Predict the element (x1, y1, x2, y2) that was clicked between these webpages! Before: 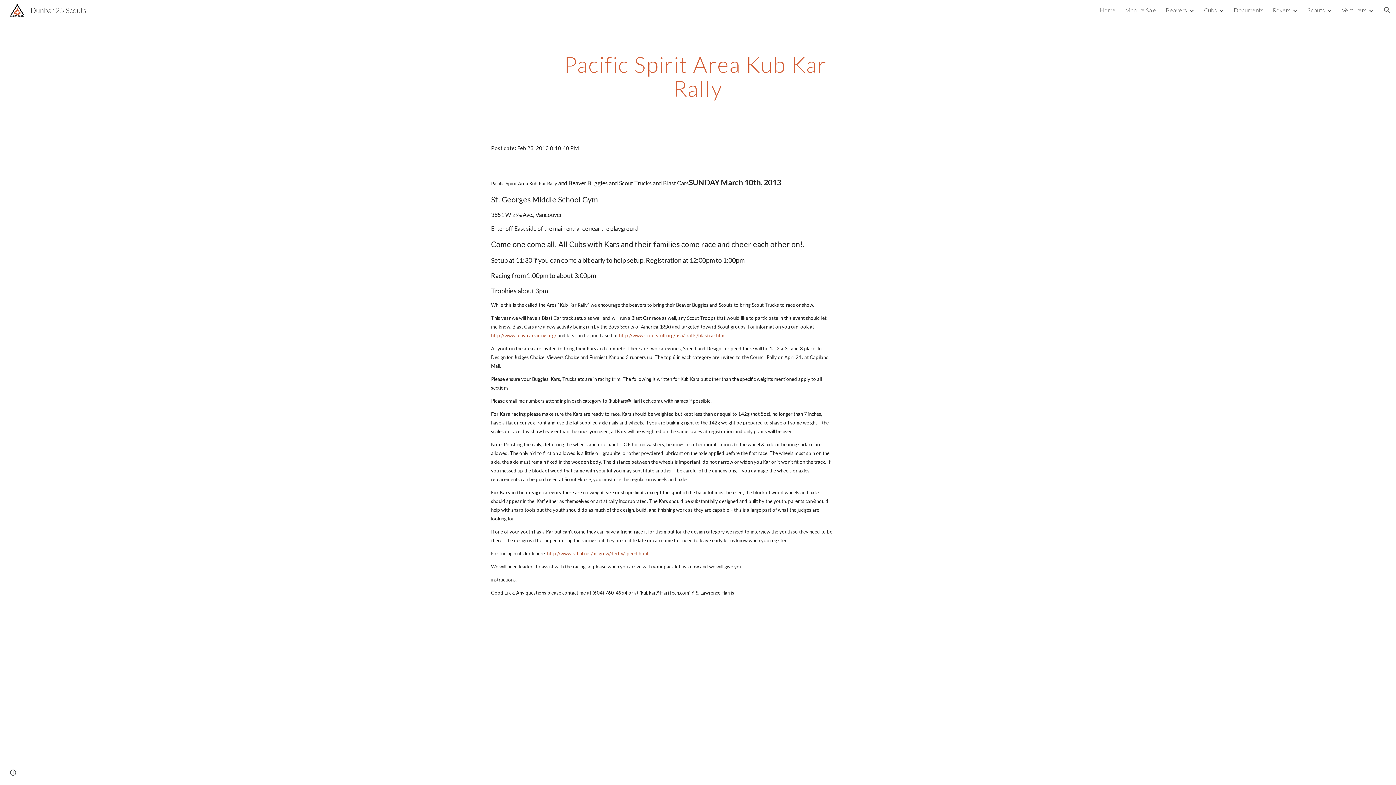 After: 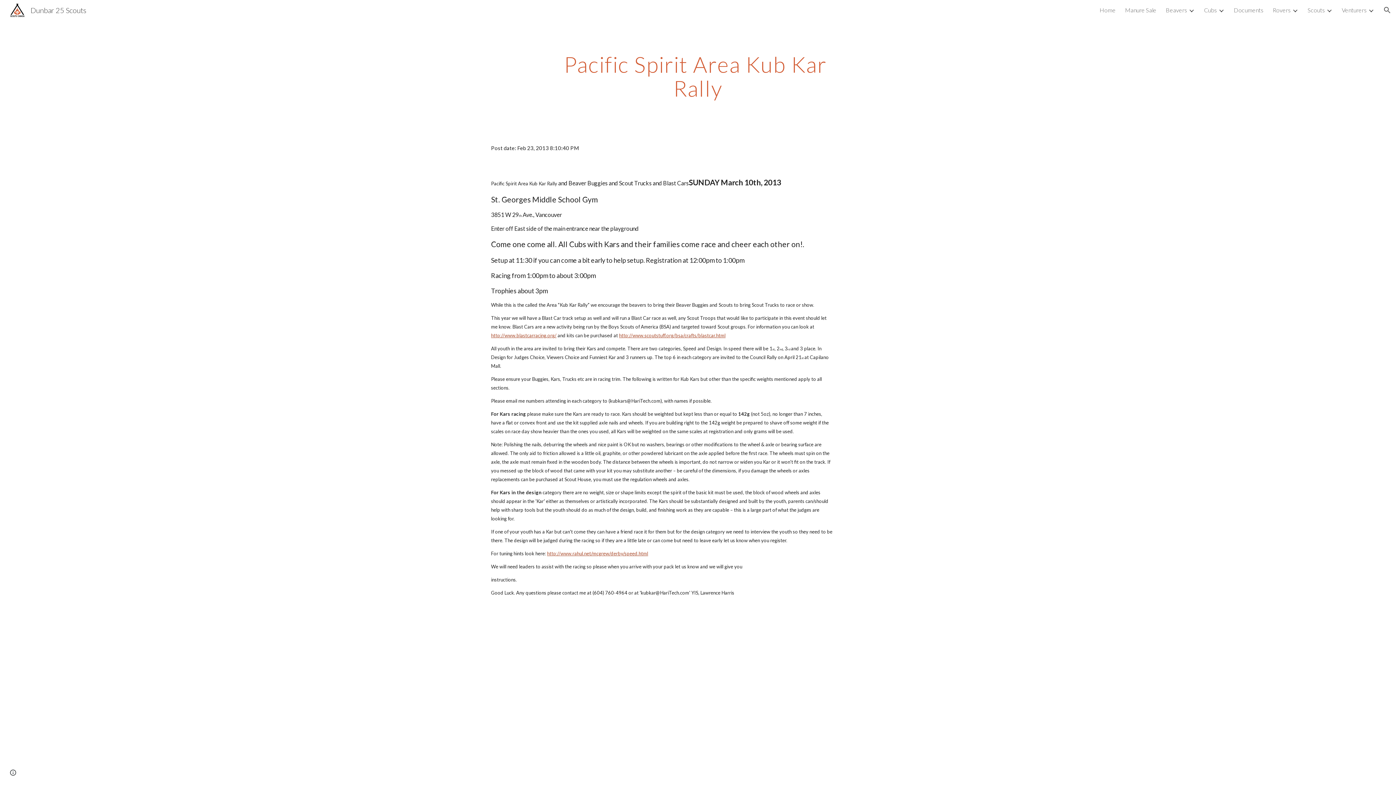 Action: bbox: (546, 550, 547, 556) label:  